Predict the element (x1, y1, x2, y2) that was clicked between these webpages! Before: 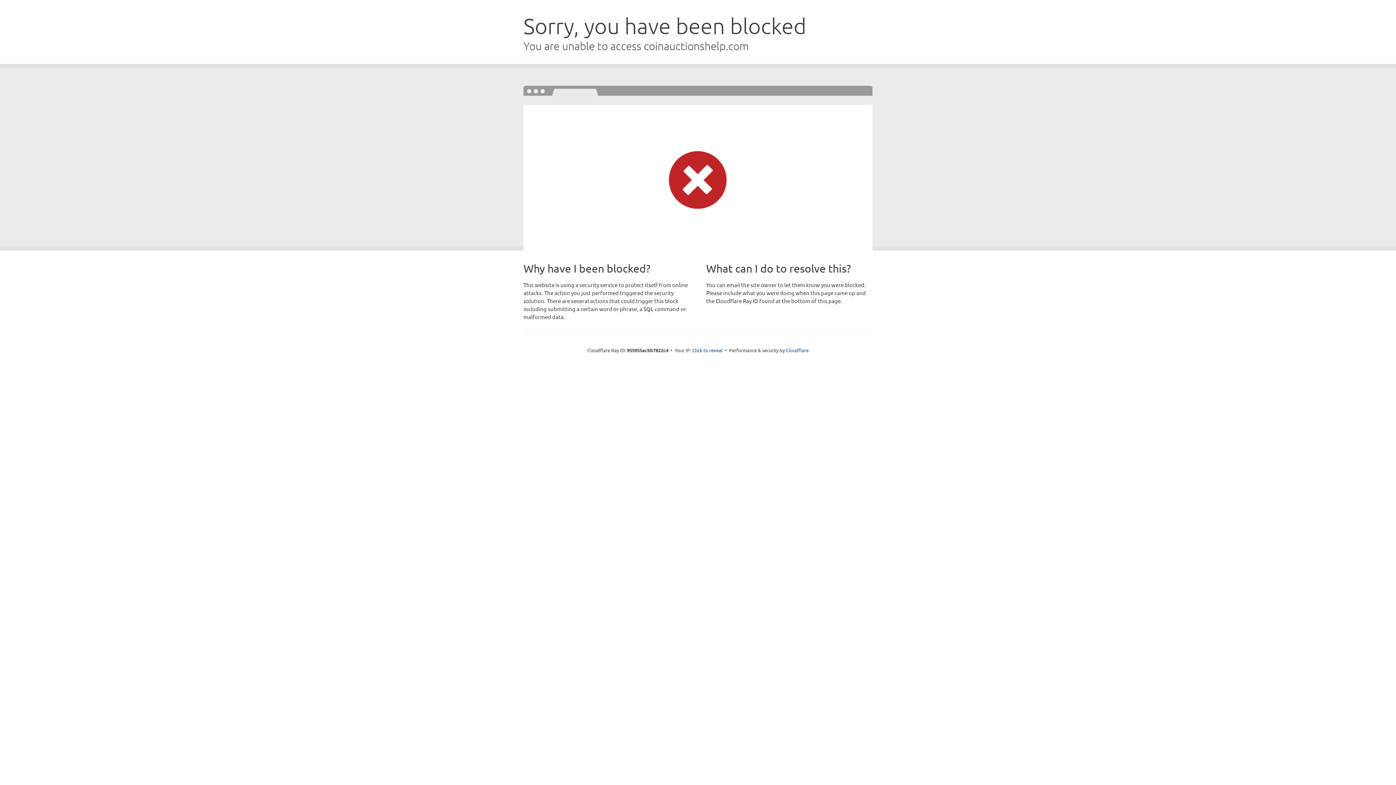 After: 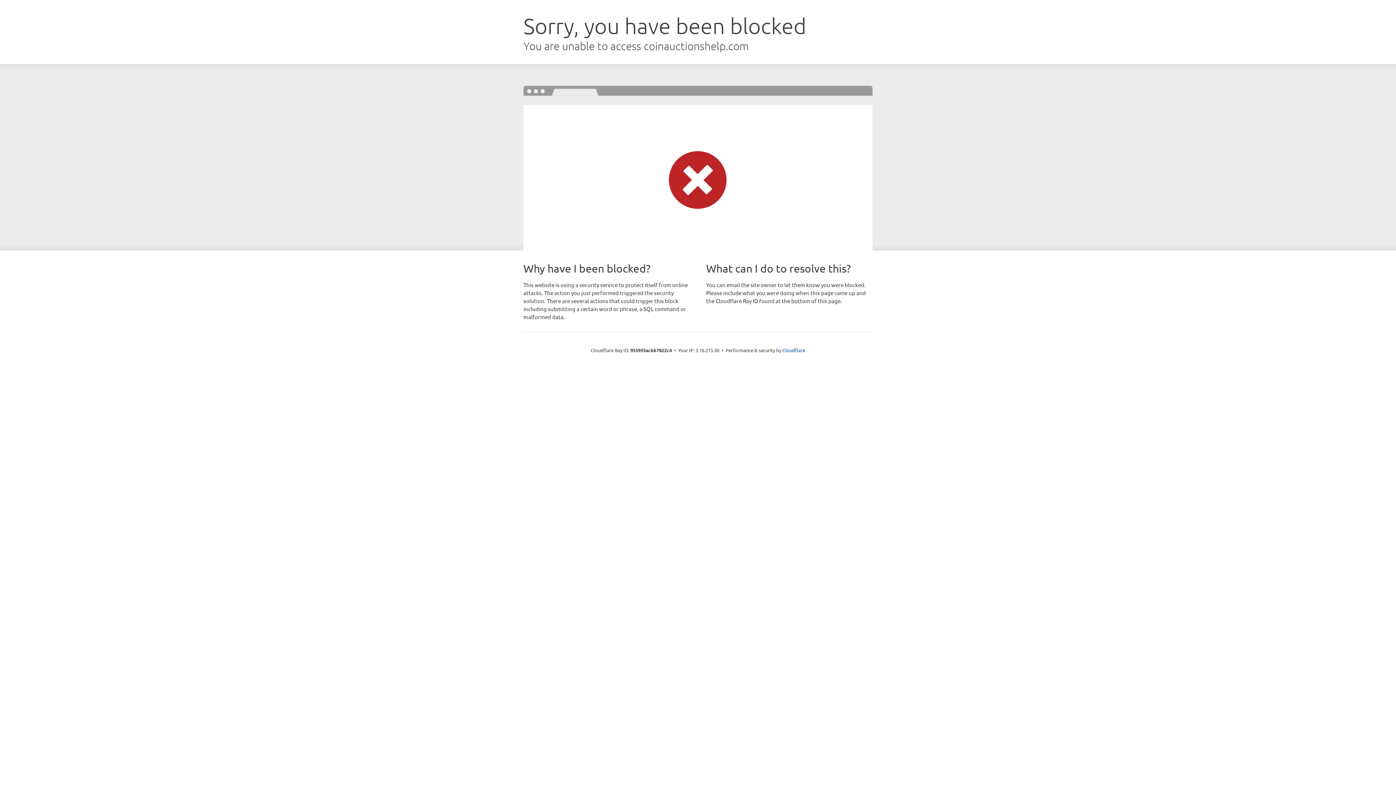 Action: bbox: (692, 346, 722, 353) label: Click to reveal